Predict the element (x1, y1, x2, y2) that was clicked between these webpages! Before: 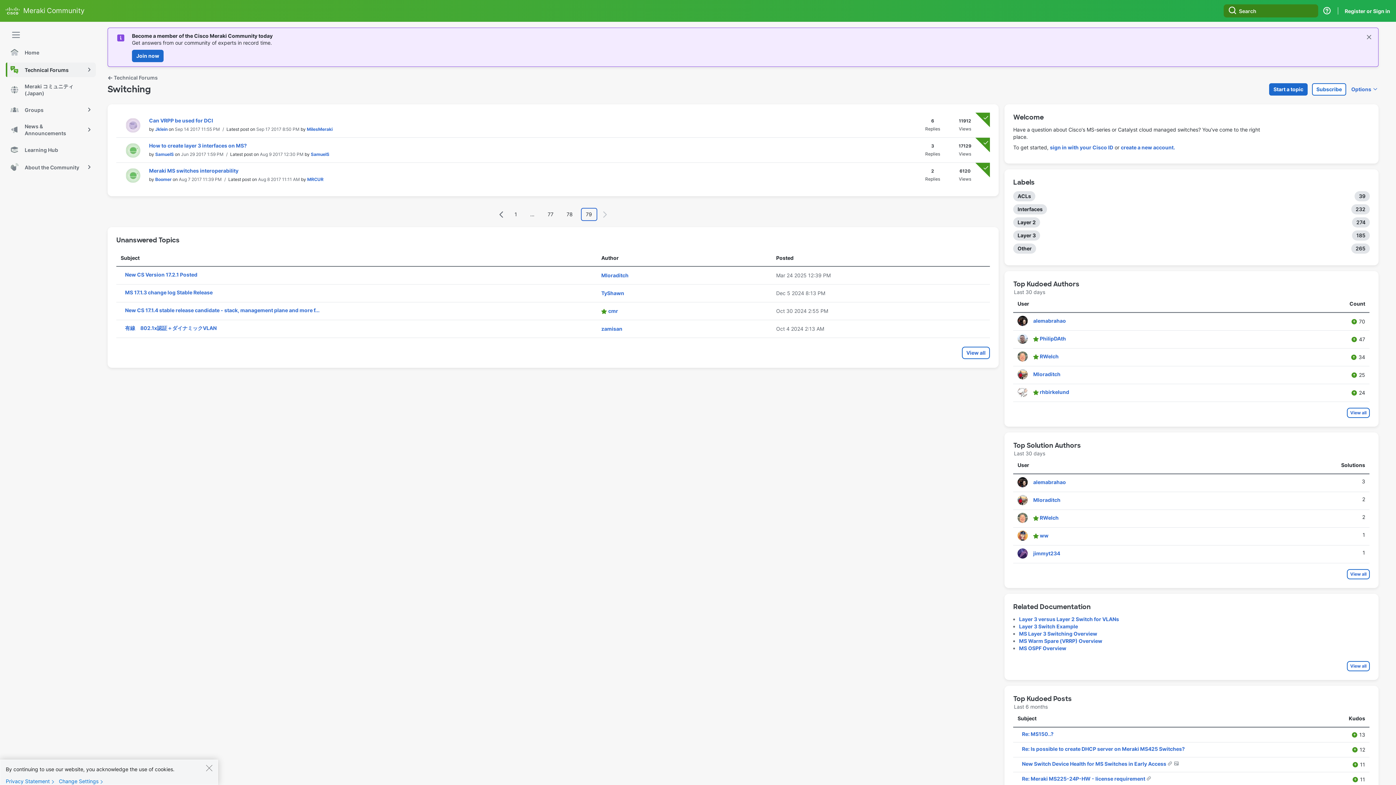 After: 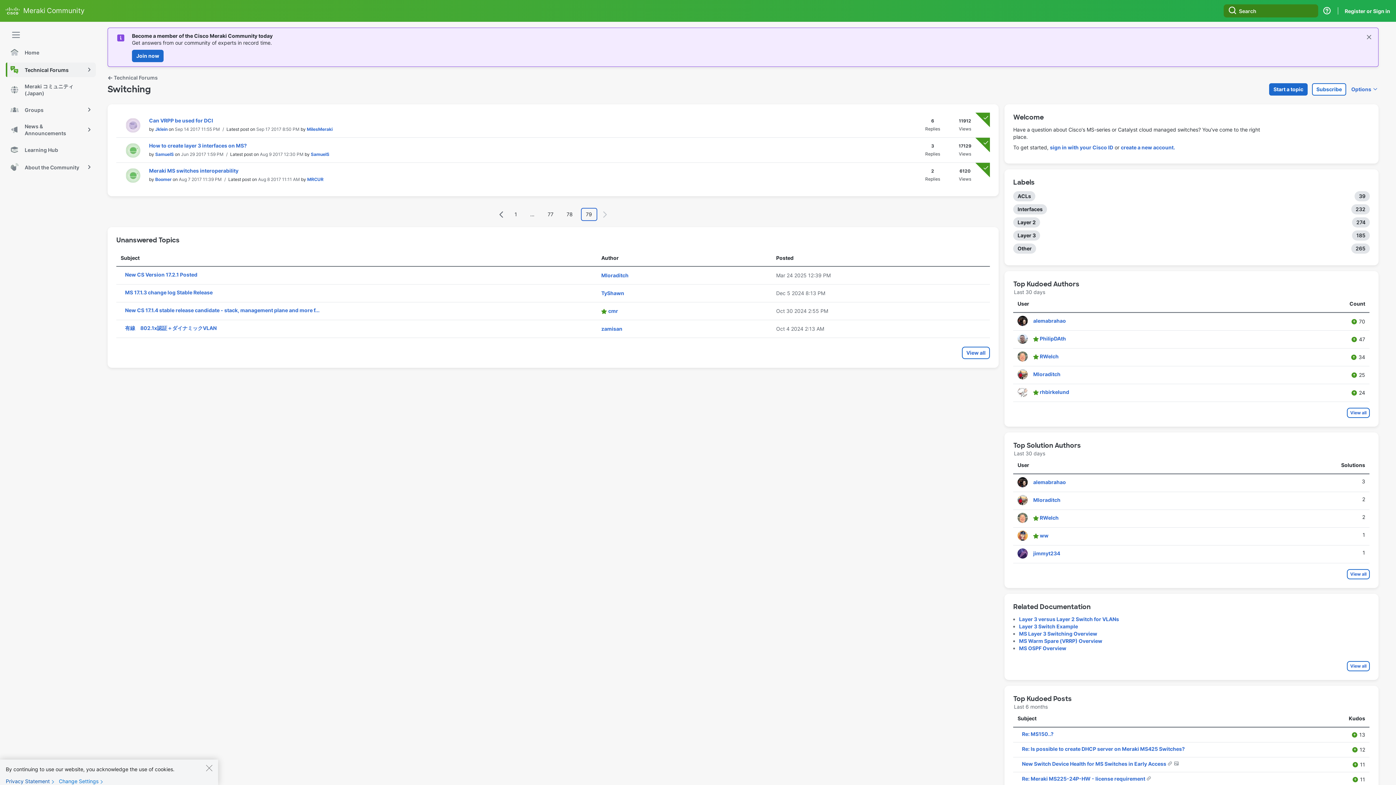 Action: bbox: (5, 778, 57, 784) label: Privacy Statement